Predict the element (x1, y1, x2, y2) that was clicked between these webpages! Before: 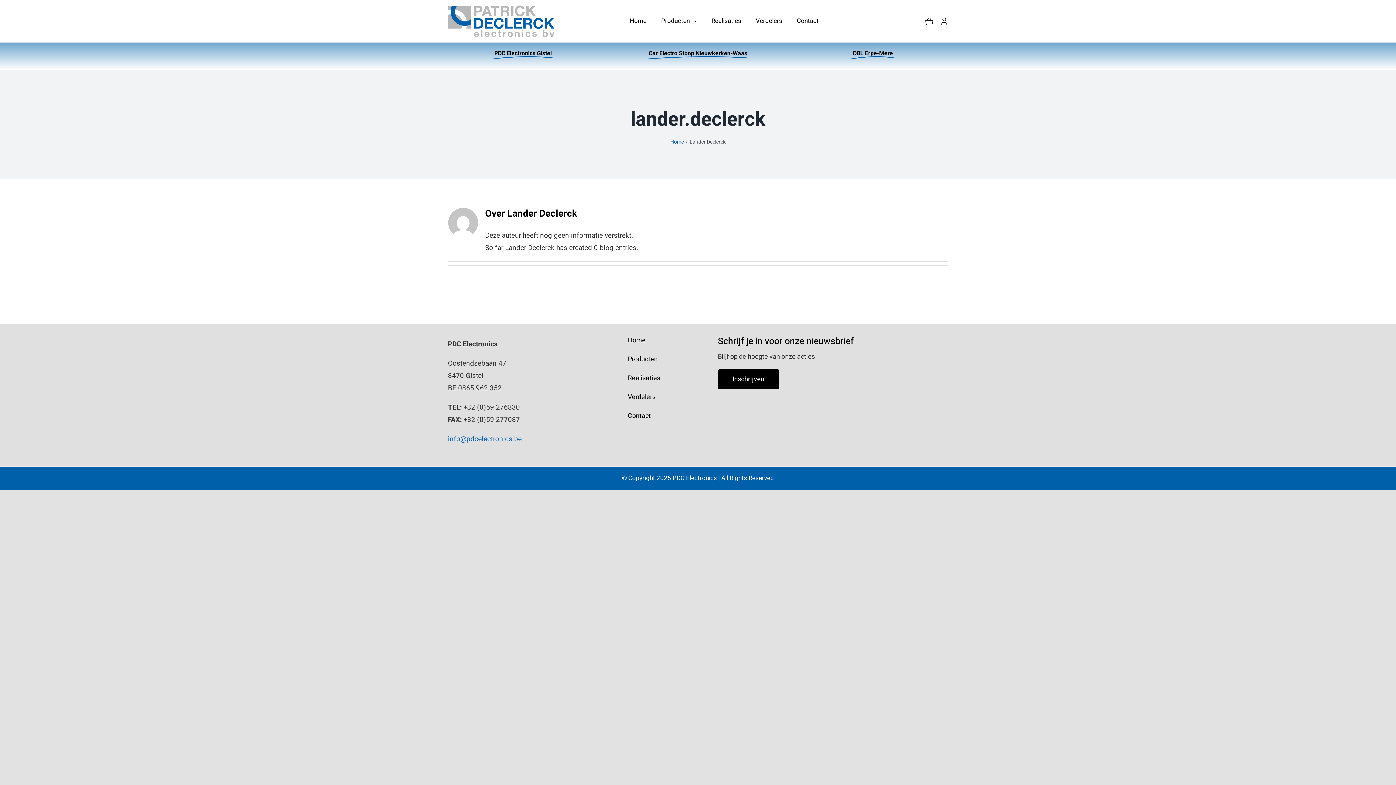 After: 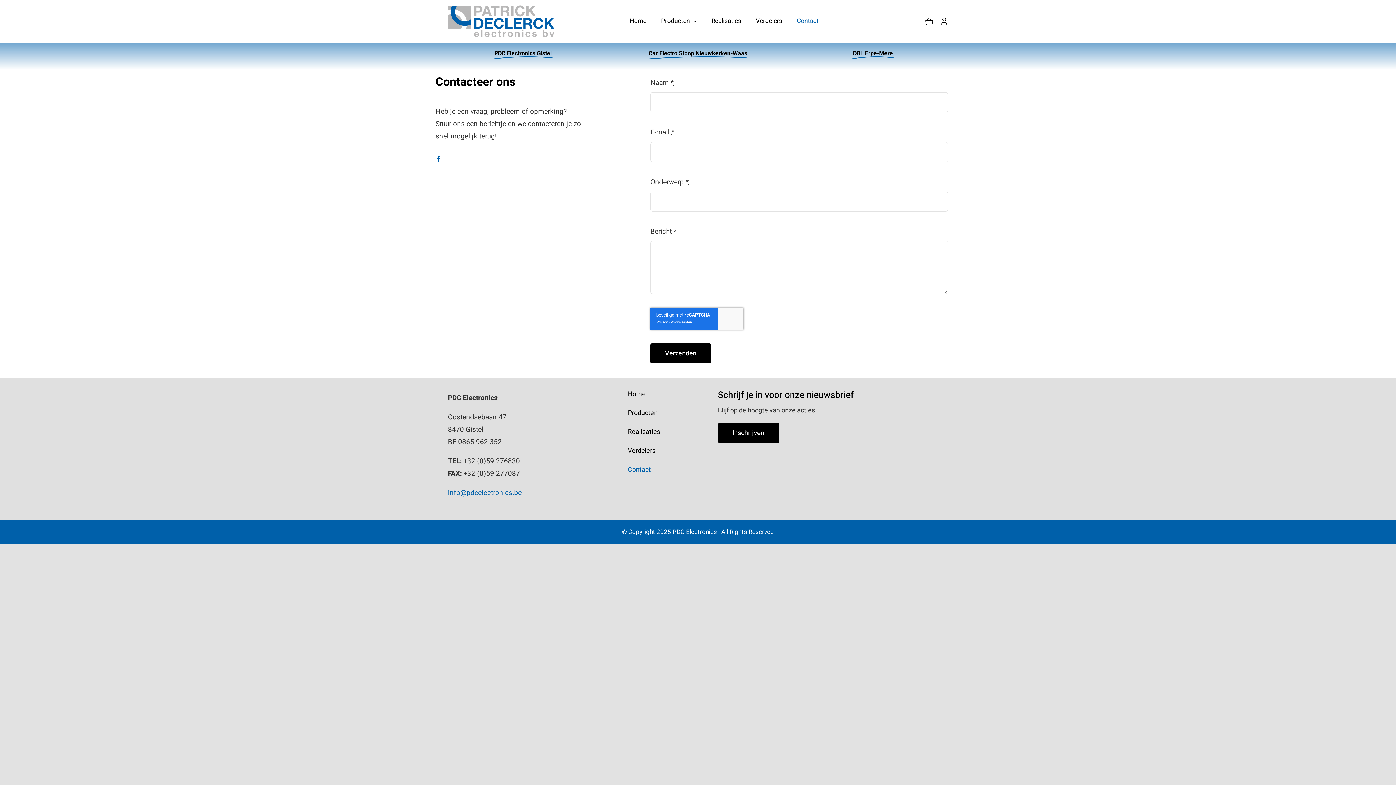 Action: label: Contact bbox: (789, 8, 826, 33)